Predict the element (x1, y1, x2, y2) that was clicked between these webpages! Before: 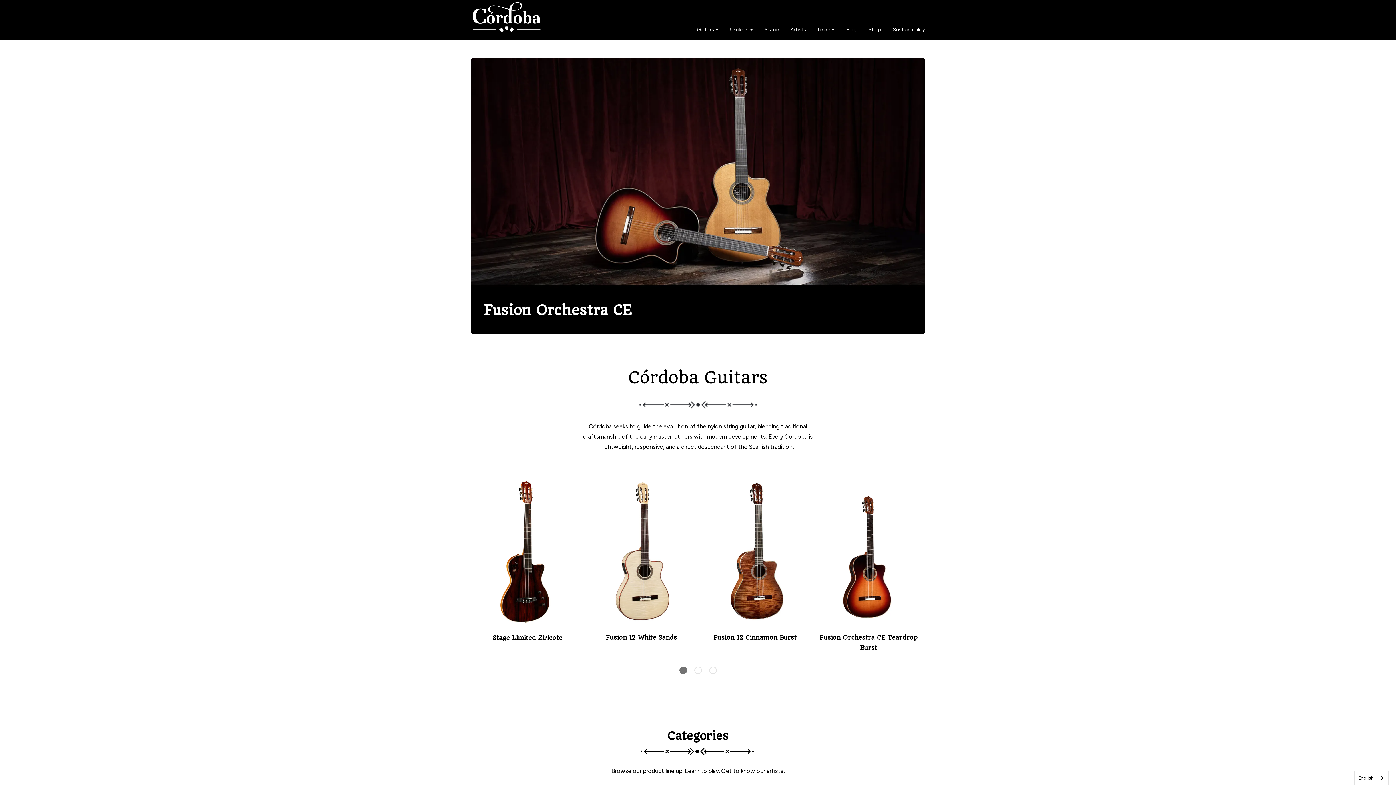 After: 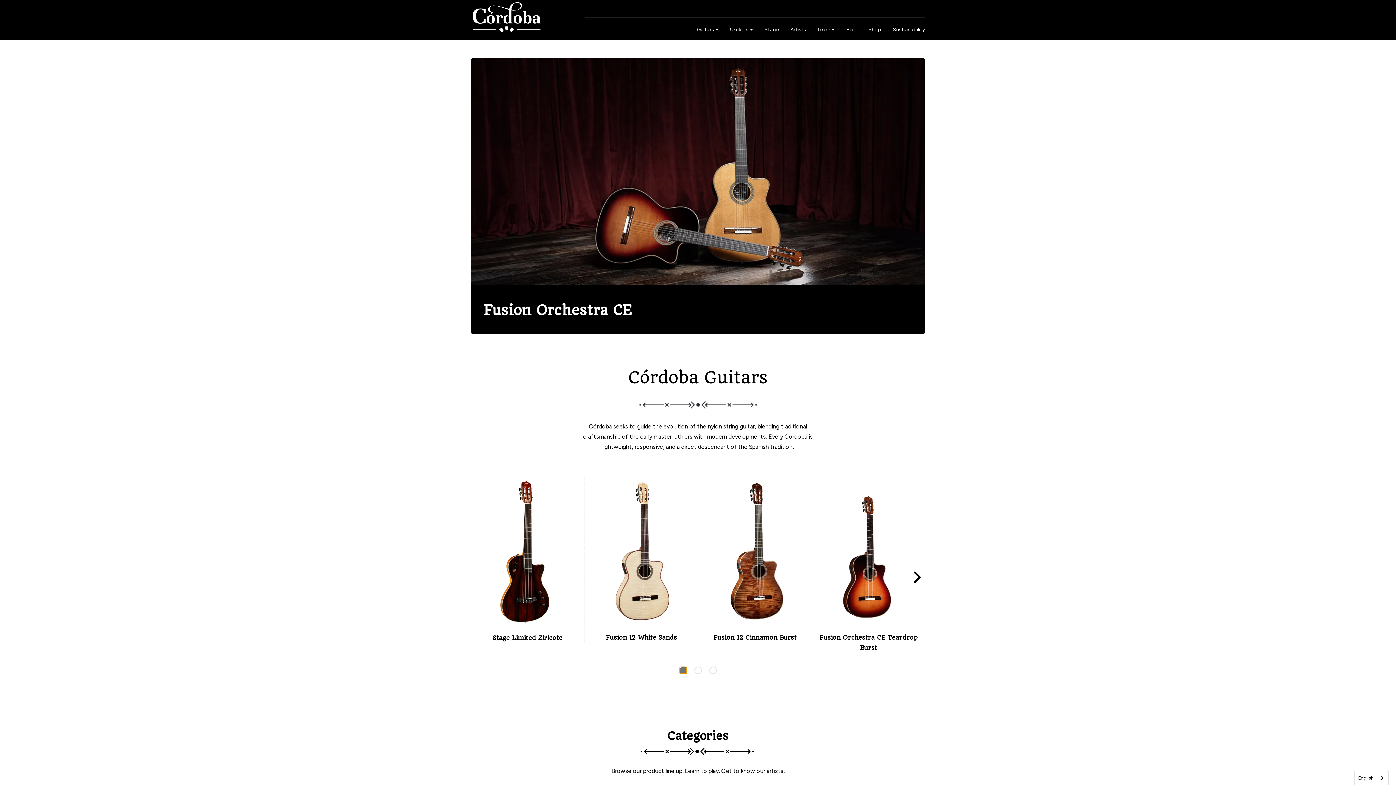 Action: label: Go to slide 1 bbox: (679, 666, 687, 674)